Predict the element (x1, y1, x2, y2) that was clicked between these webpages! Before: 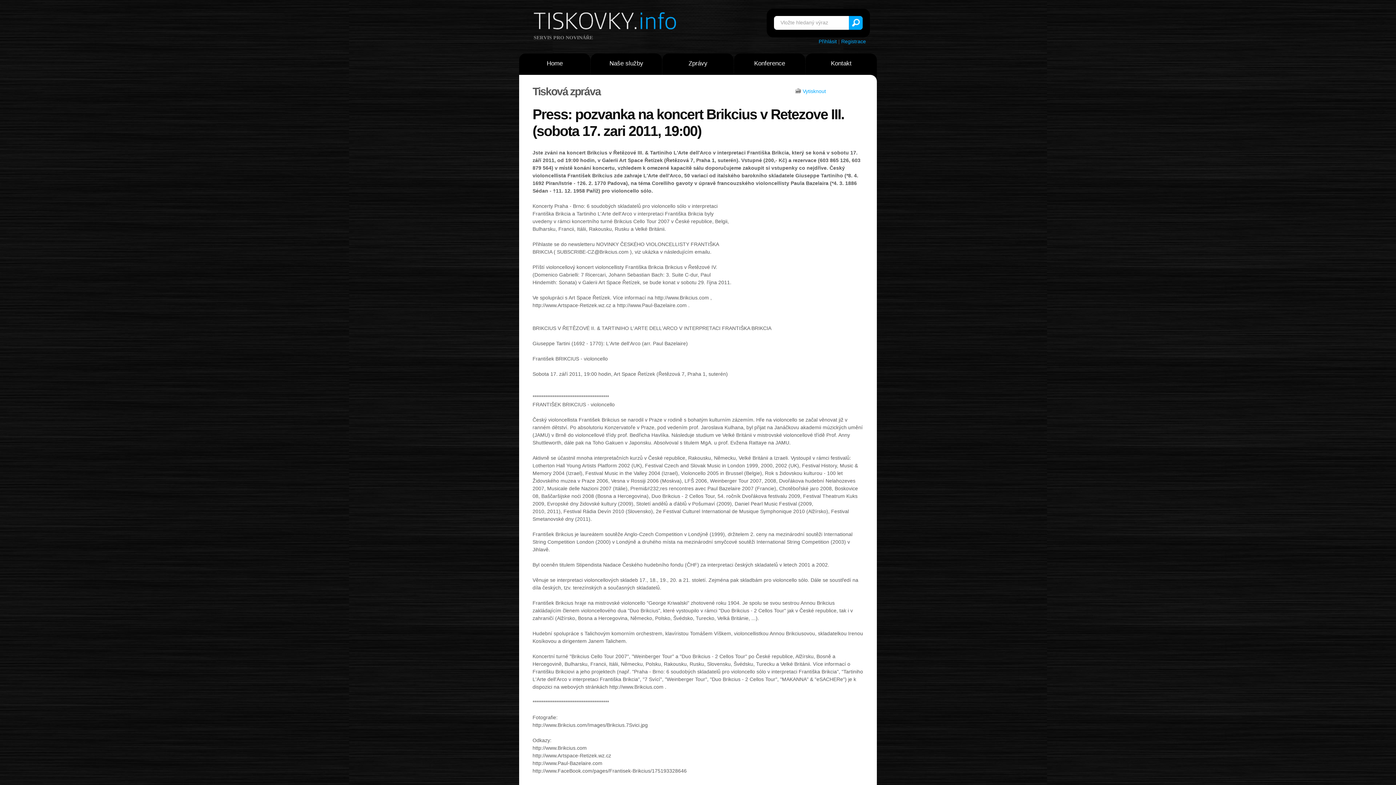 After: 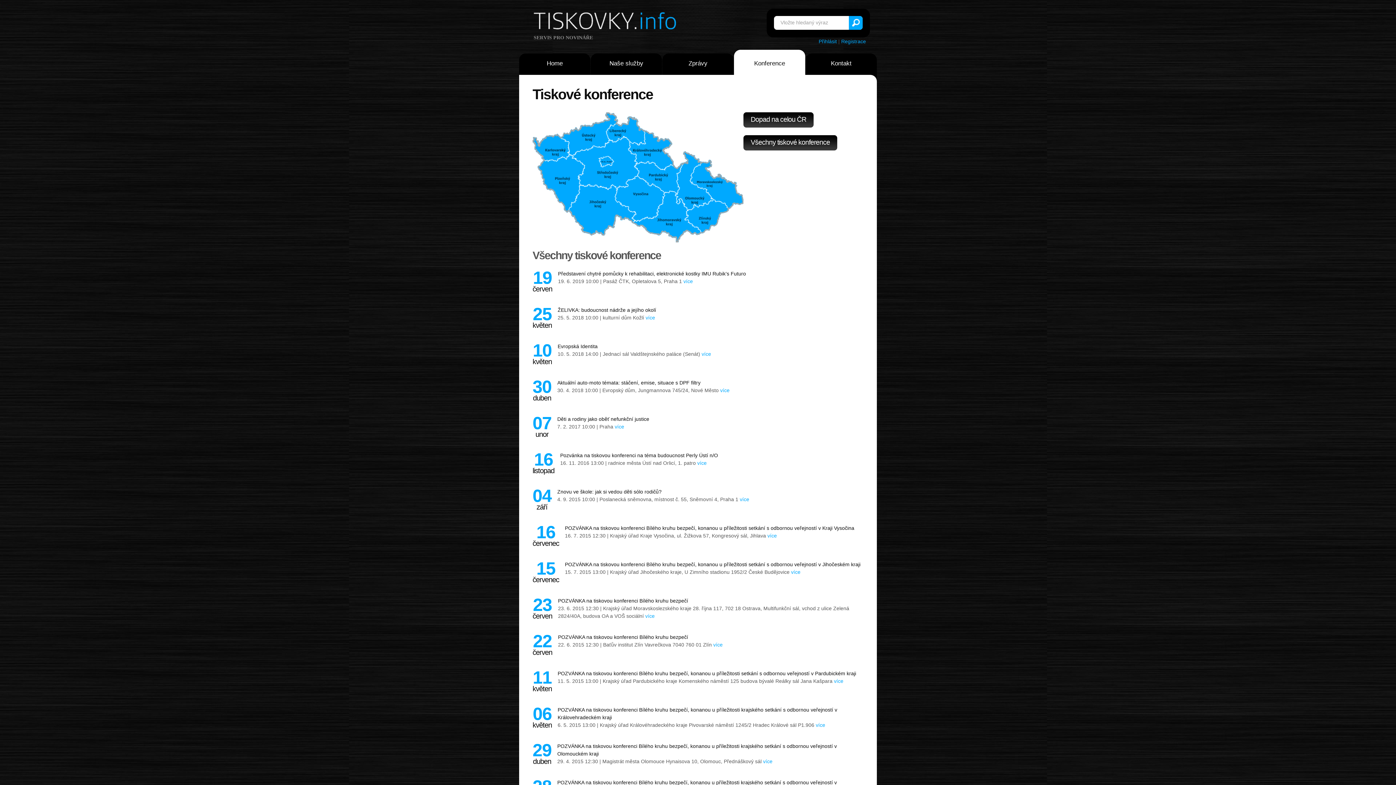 Action: label: Konference bbox: (734, 53, 805, 80)